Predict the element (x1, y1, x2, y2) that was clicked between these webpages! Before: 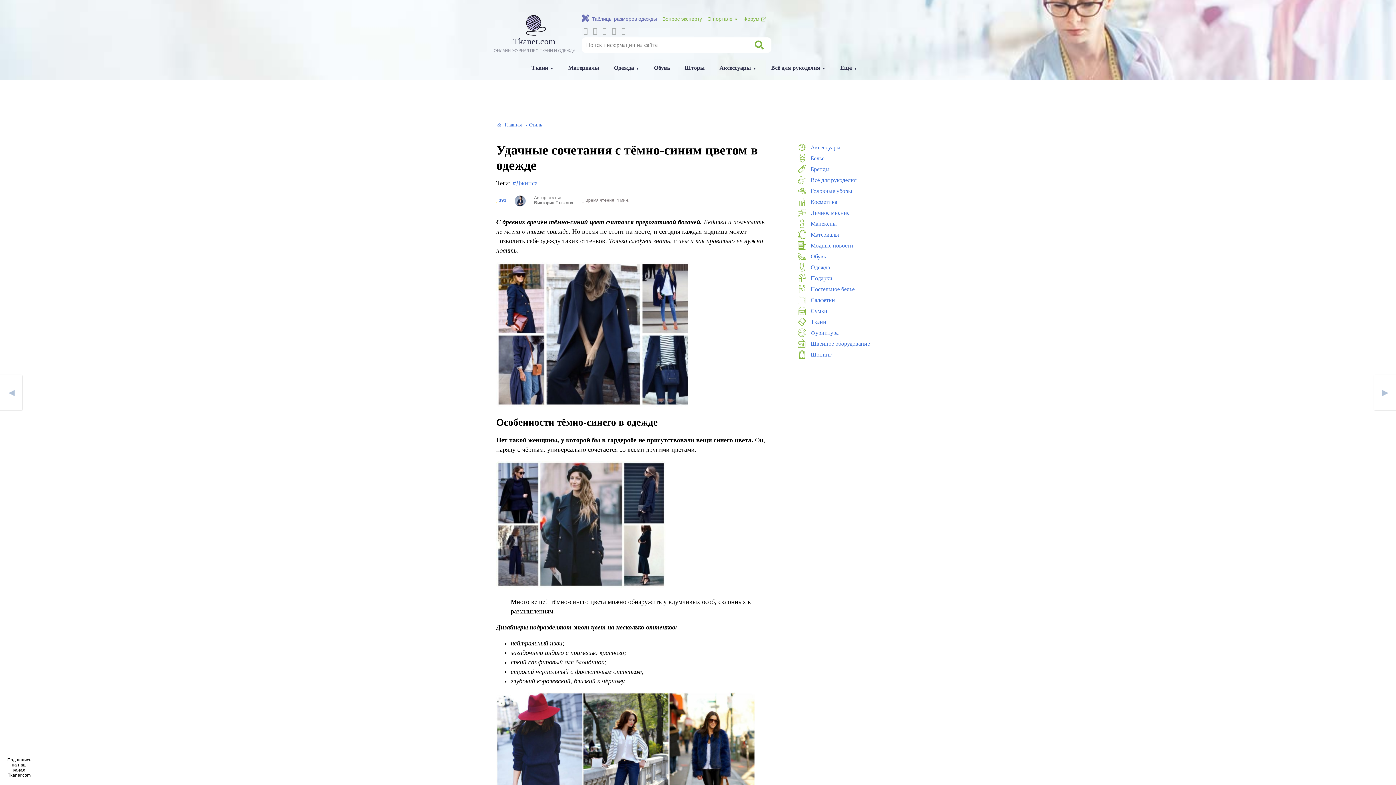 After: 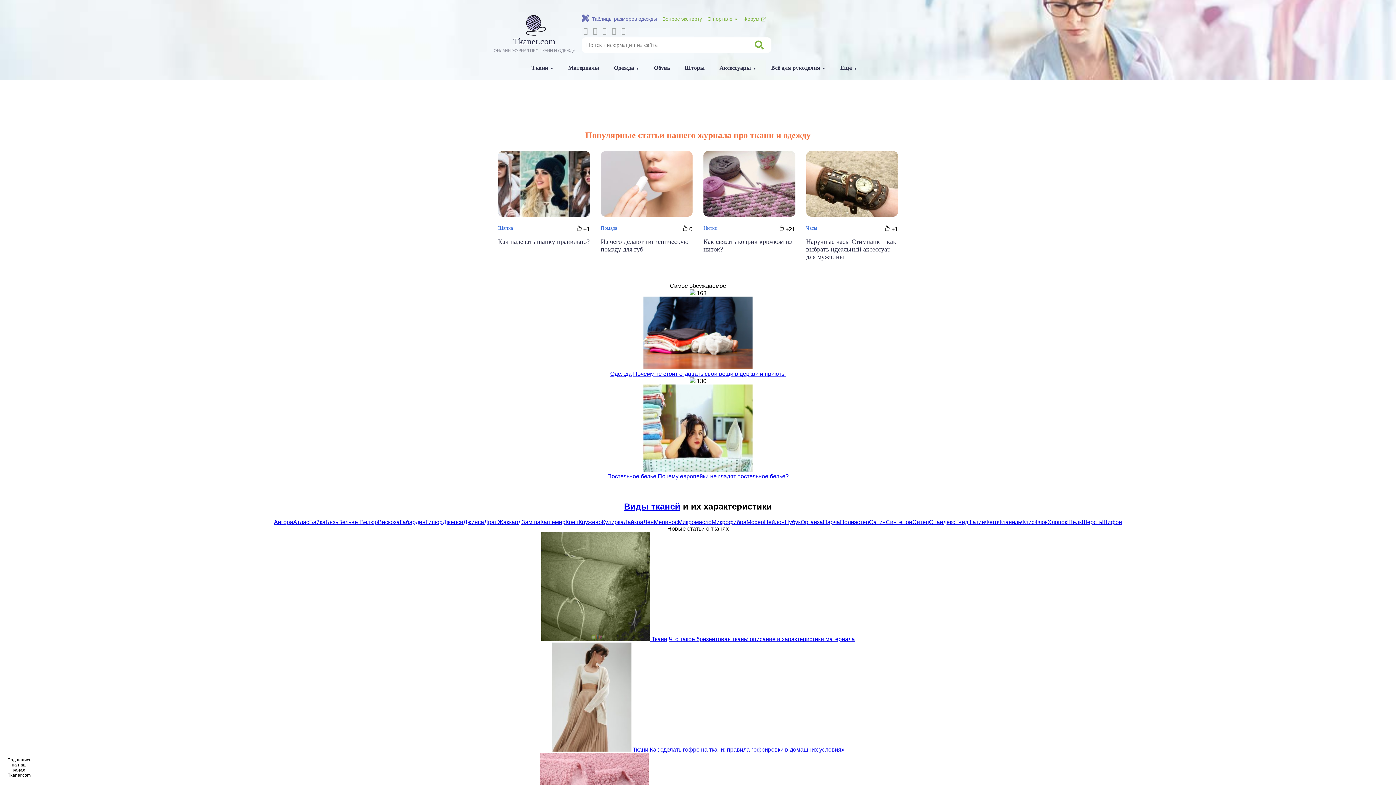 Action: bbox: (492, 14, 576, 46) label: Tkaner.com